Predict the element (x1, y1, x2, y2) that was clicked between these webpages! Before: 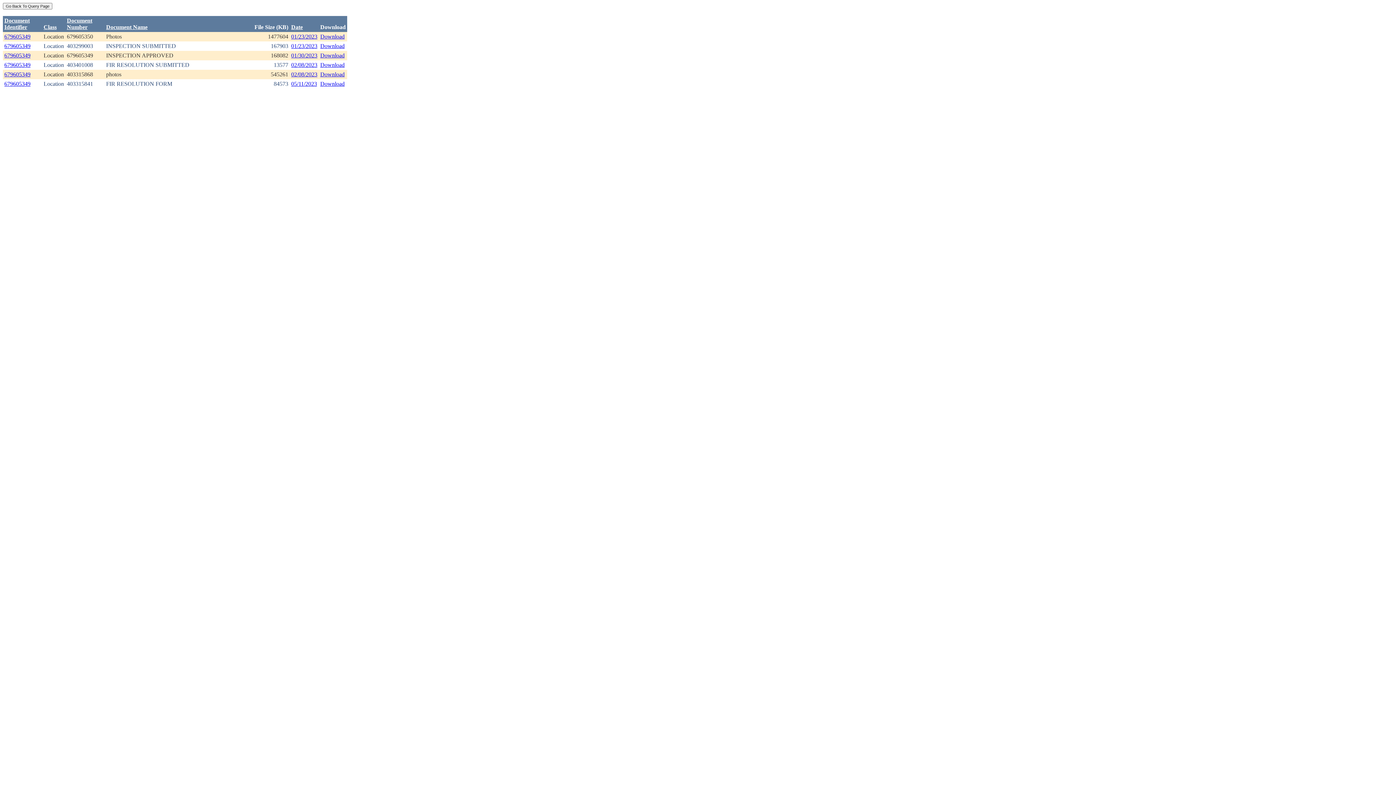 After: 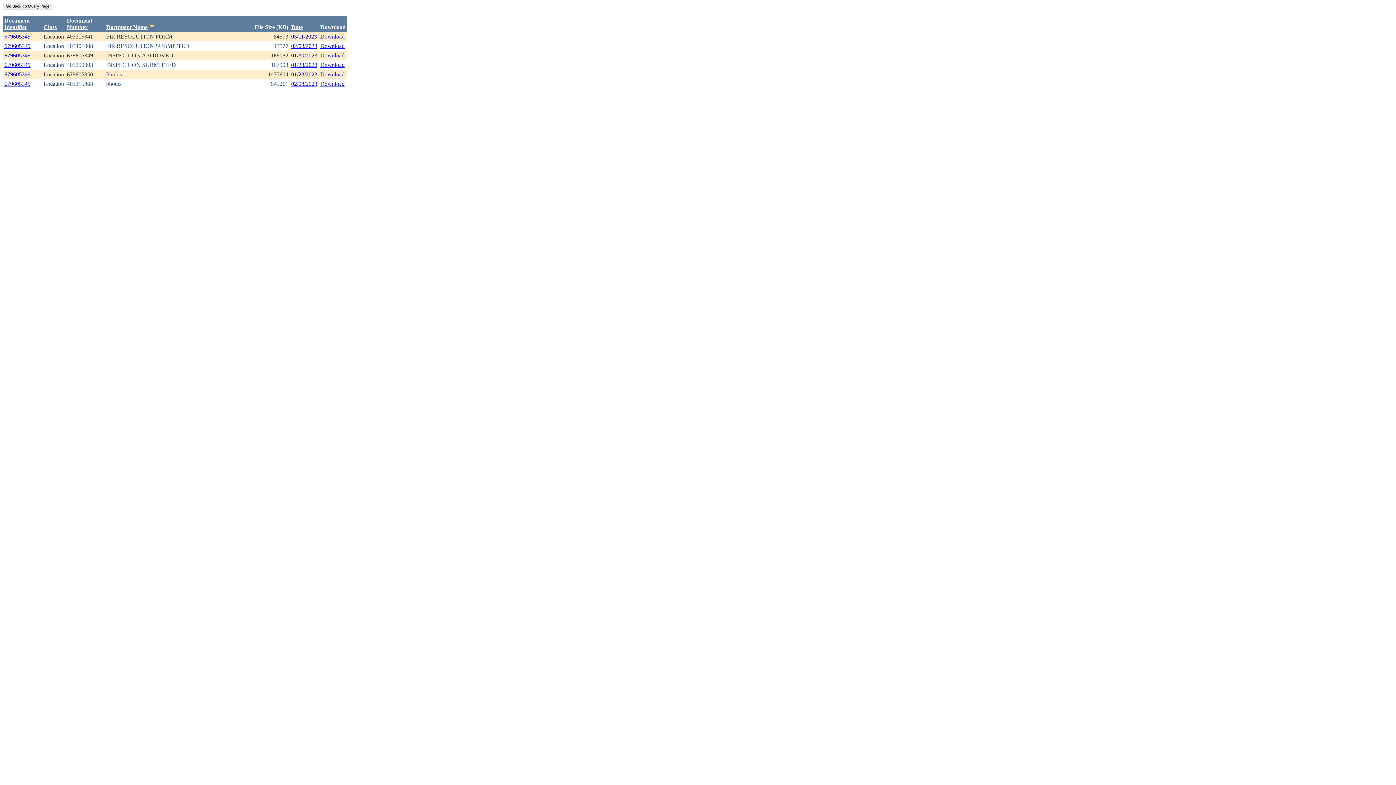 Action: label: Document Name bbox: (106, 24, 147, 30)